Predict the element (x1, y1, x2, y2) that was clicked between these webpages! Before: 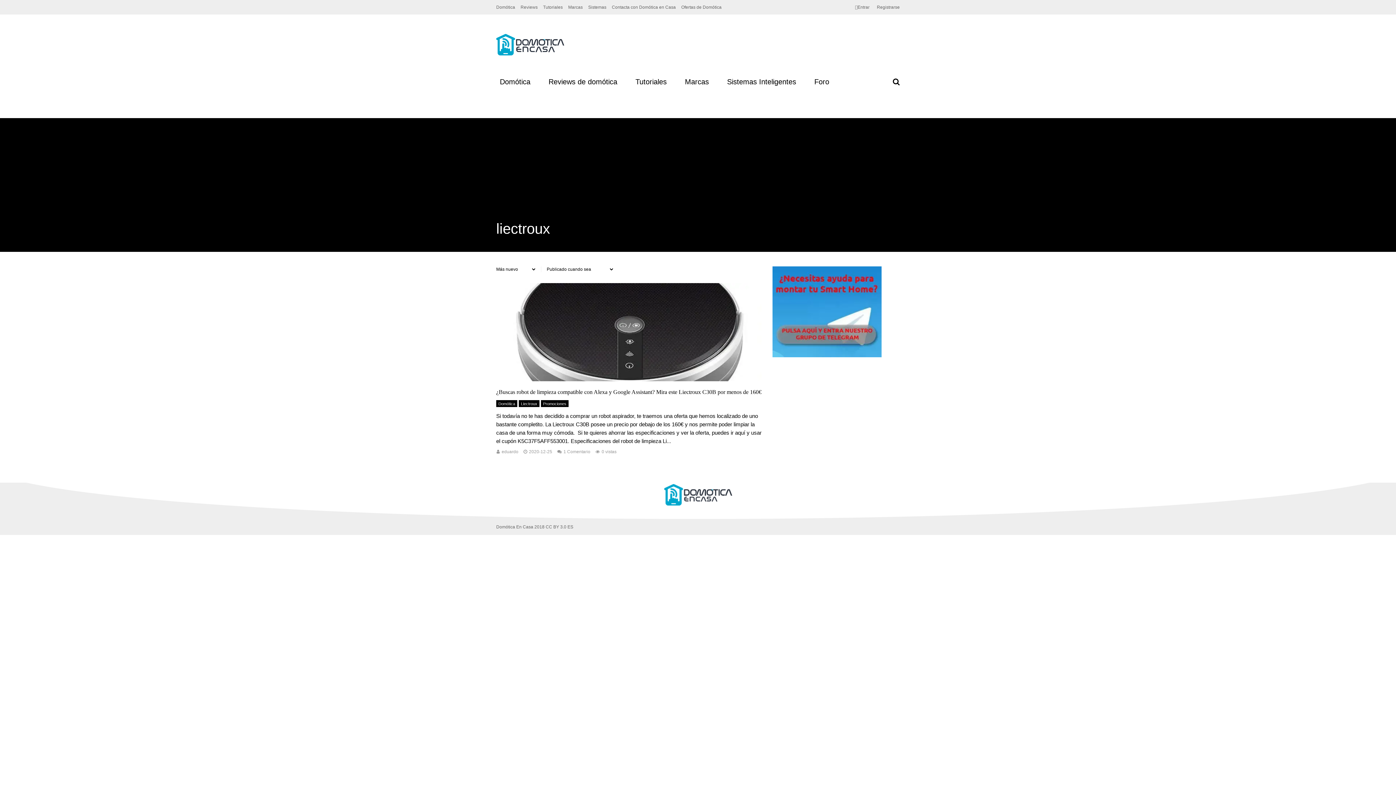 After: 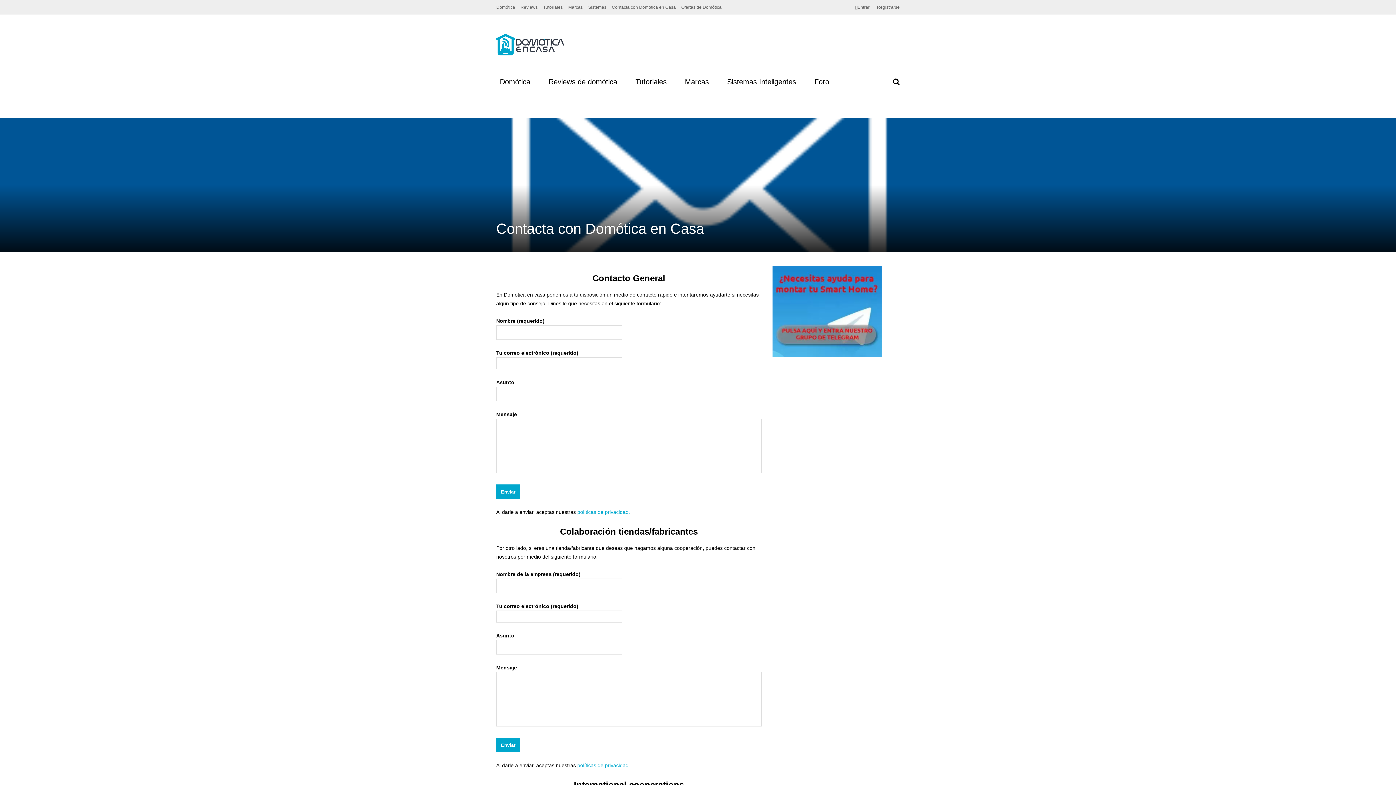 Action: label: Contacta con Domótica en Casa bbox: (612, 0, 676, 14)